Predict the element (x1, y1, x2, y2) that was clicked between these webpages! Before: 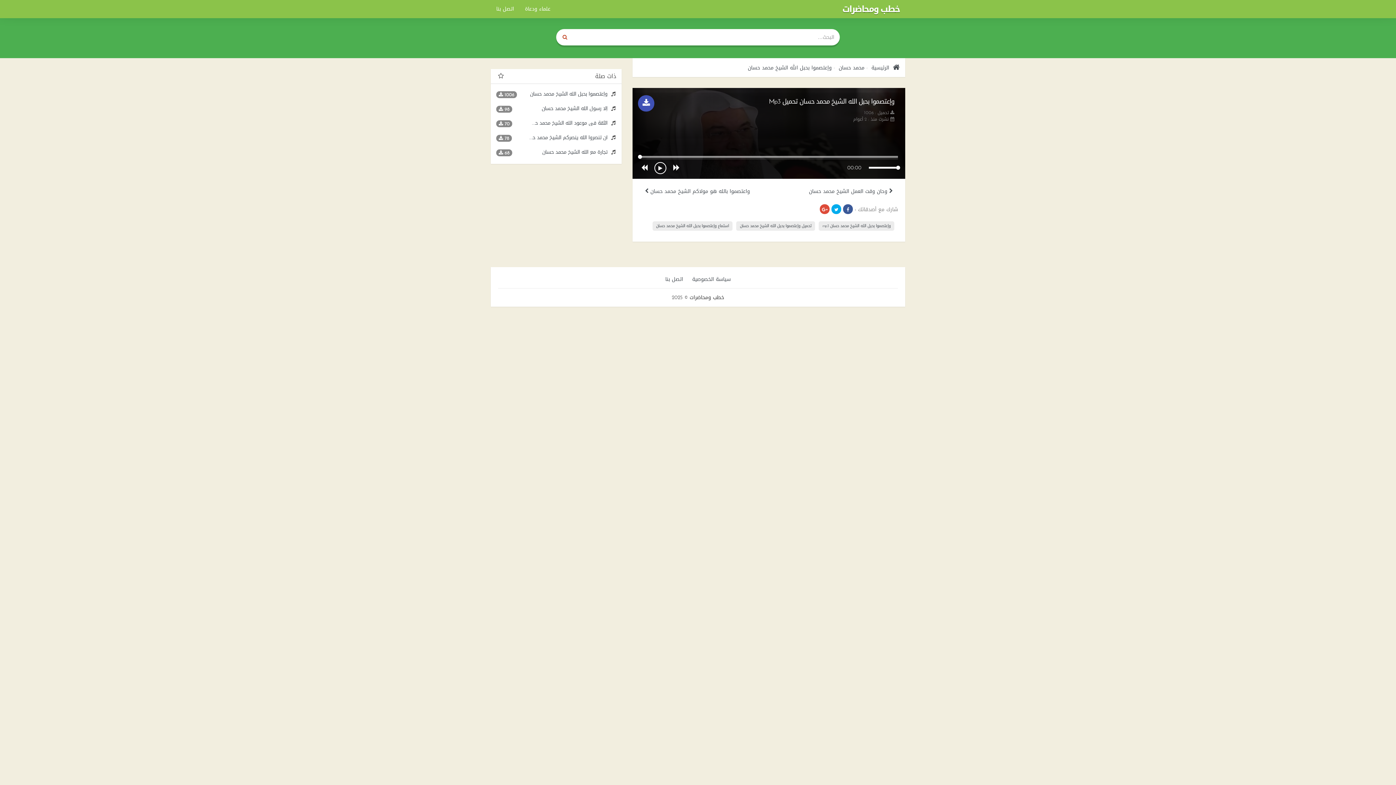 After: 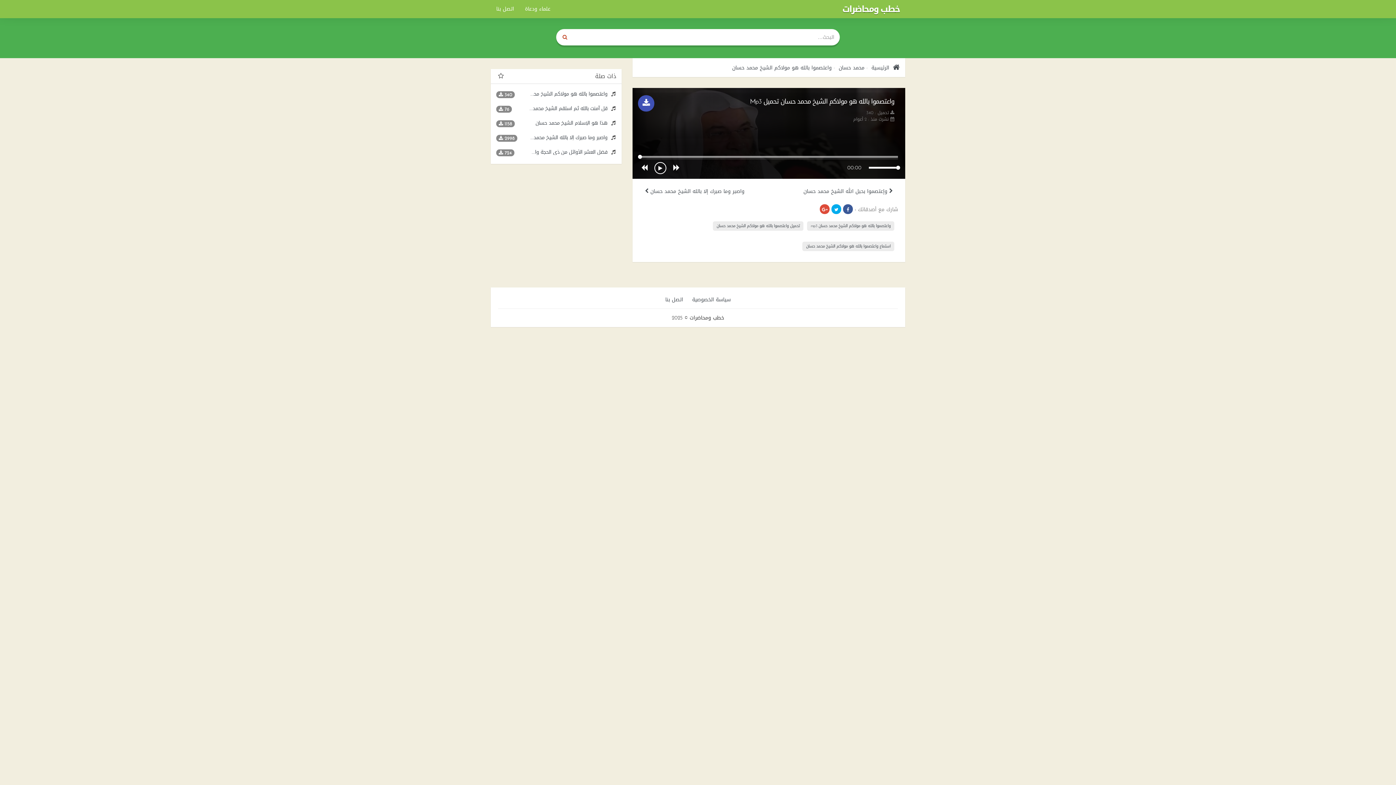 Action: label: واعتصموا بالله هو مولاكم الشيخ محمد حسان  bbox: (640, 186, 755, 197)